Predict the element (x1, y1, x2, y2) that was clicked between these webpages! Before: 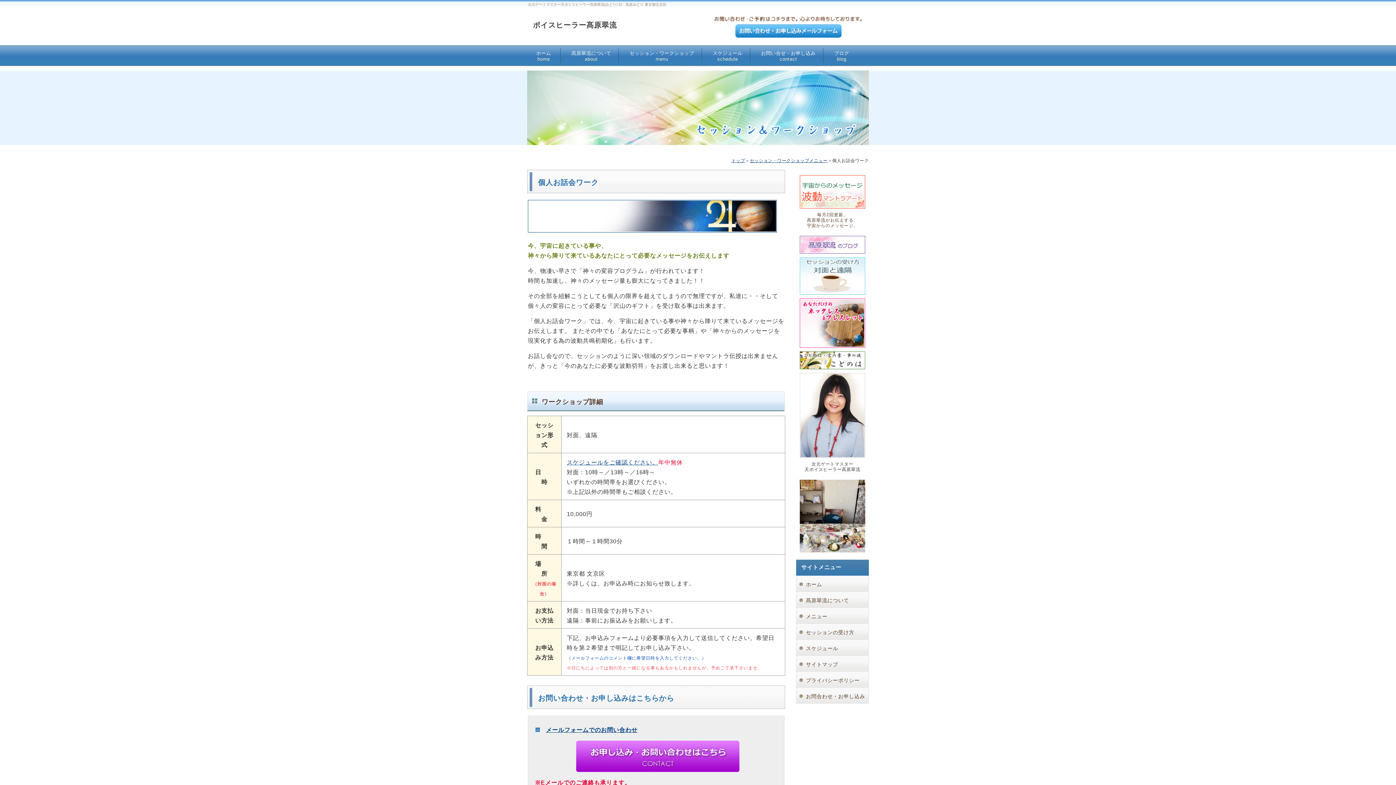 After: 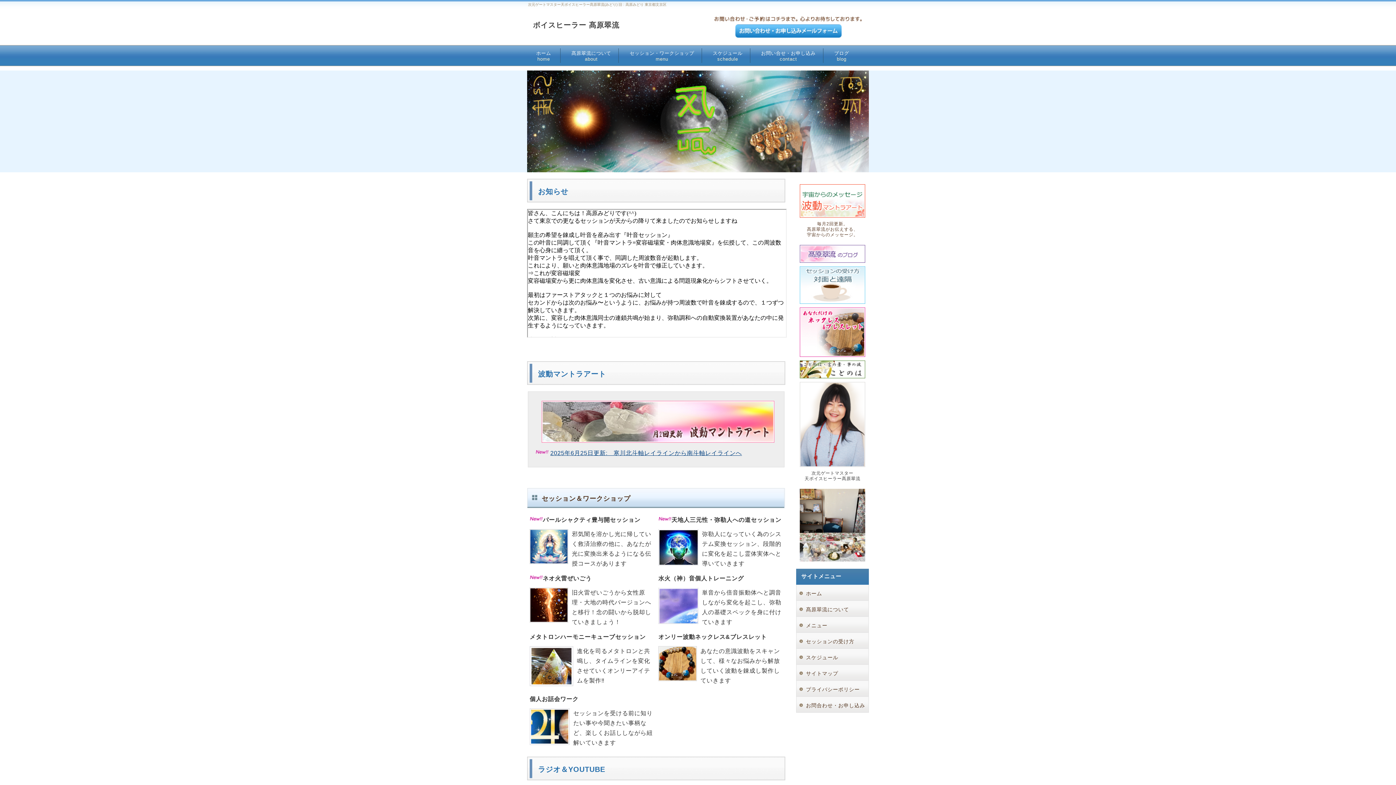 Action: bbox: (796, 576, 869, 592) label: ホーム